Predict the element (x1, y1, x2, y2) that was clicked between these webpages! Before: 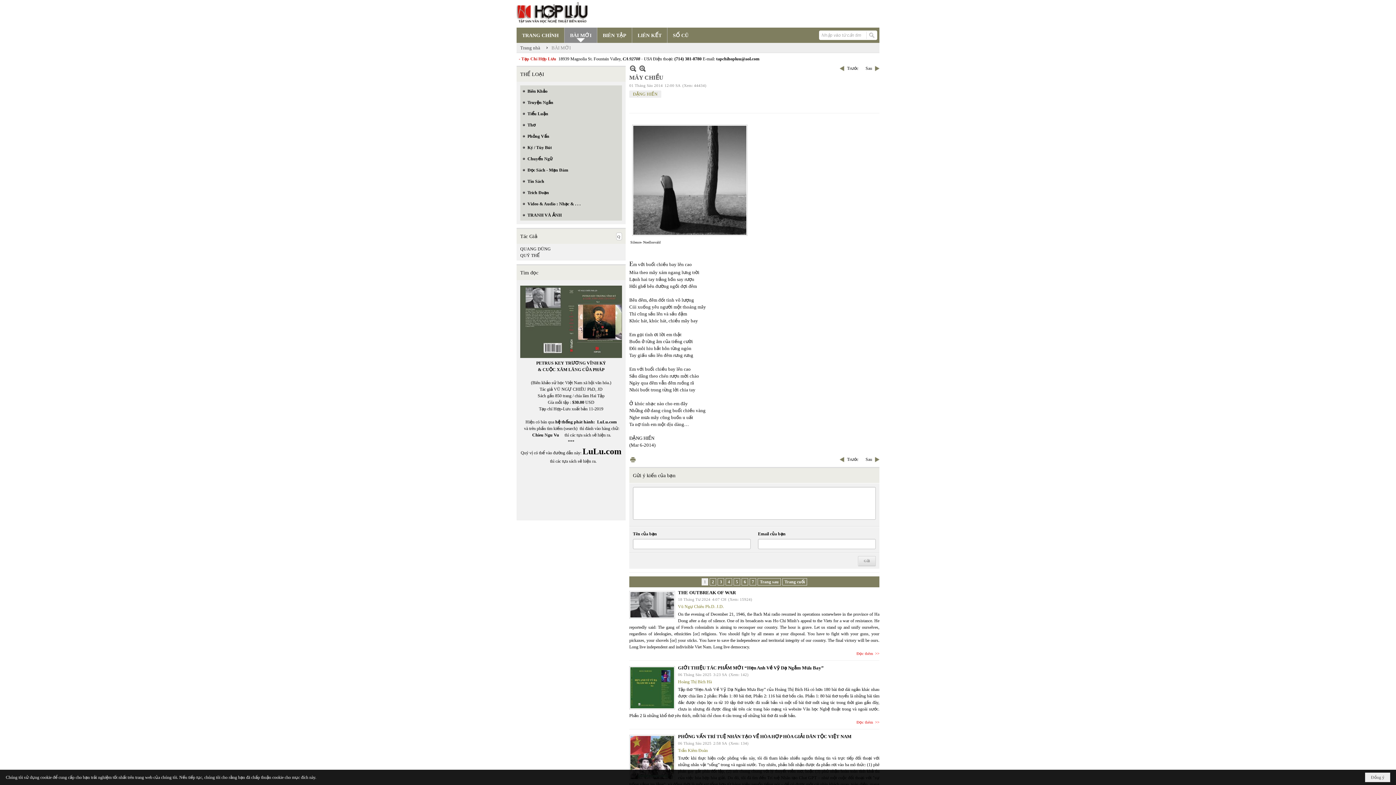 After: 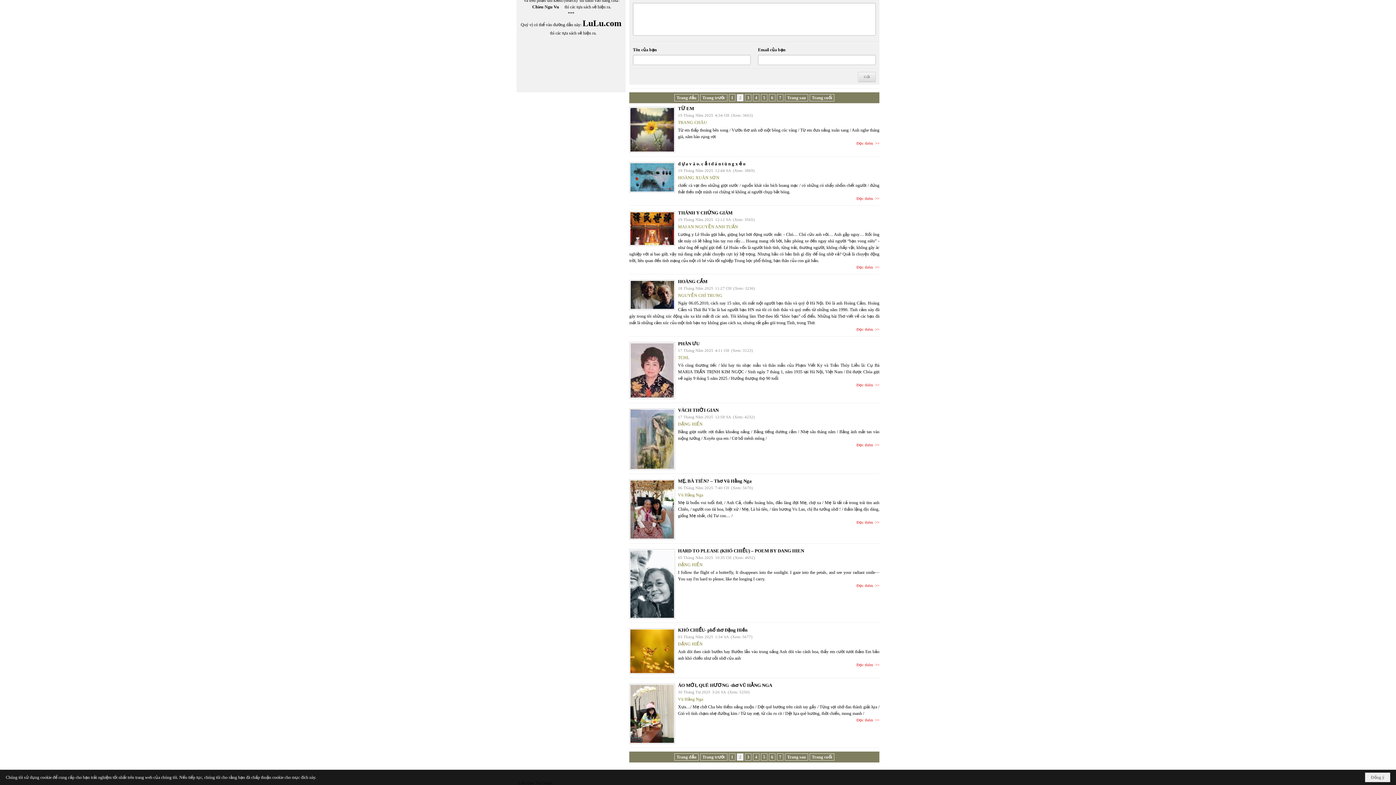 Action: label: 2 bbox: (709, 578, 716, 585)